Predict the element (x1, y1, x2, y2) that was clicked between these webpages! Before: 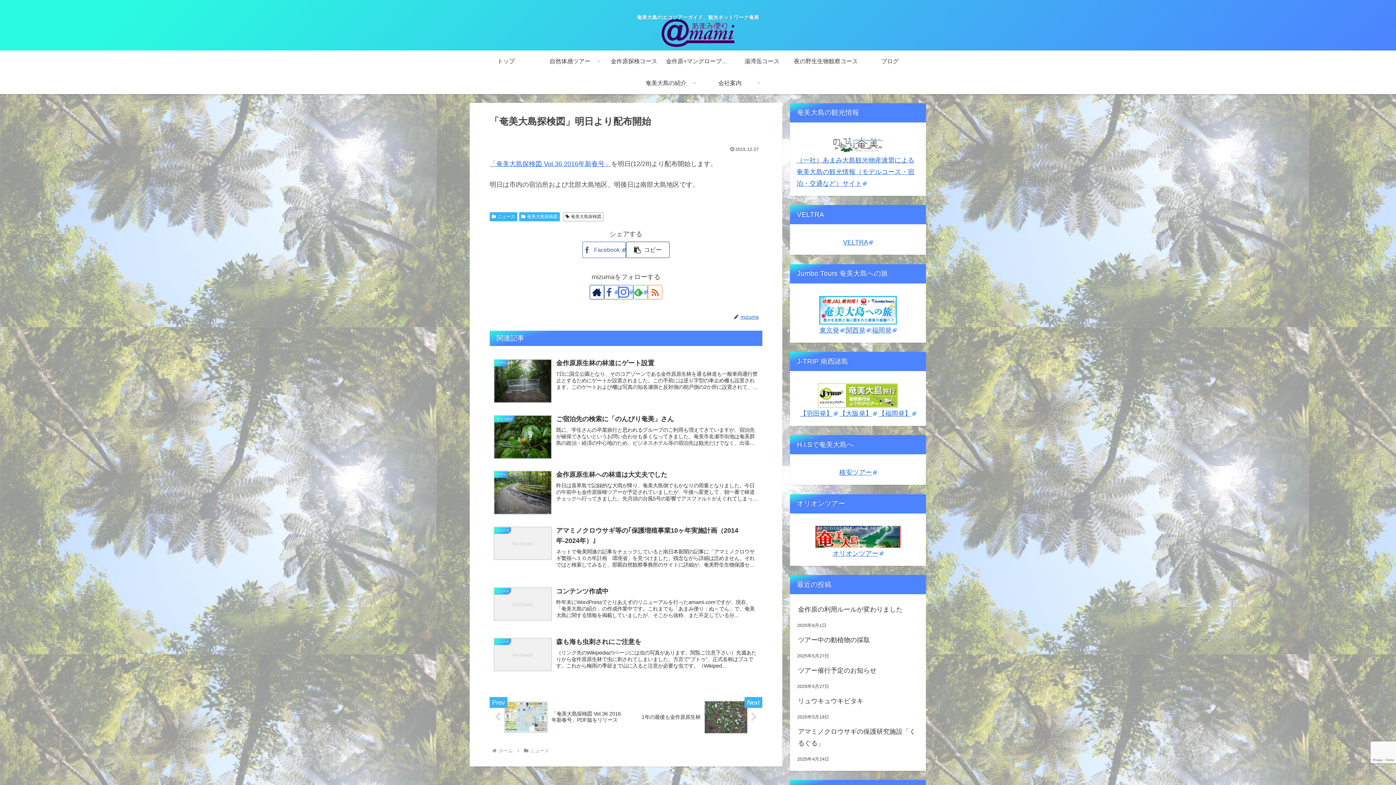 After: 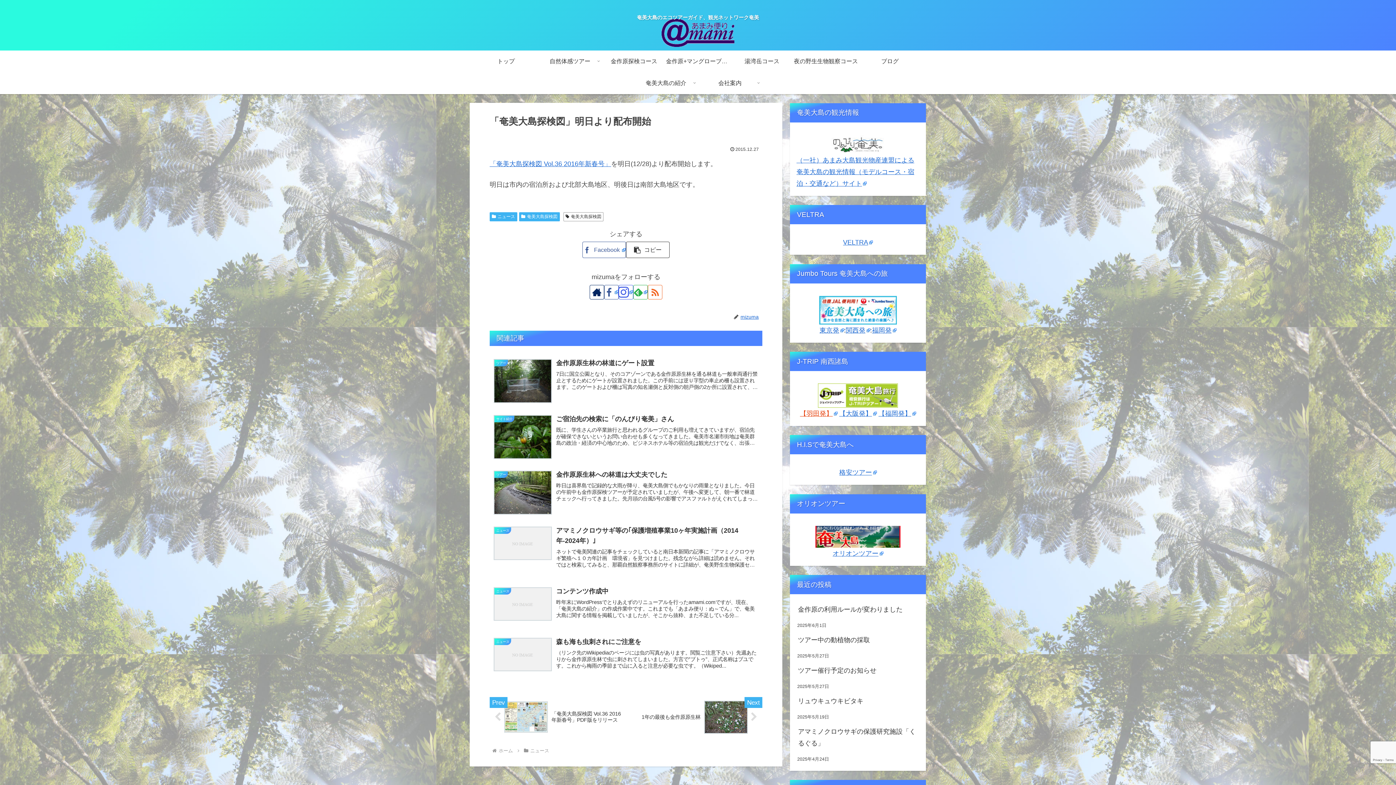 Action: label: 【羽田発】 bbox: (800, 410, 837, 417)